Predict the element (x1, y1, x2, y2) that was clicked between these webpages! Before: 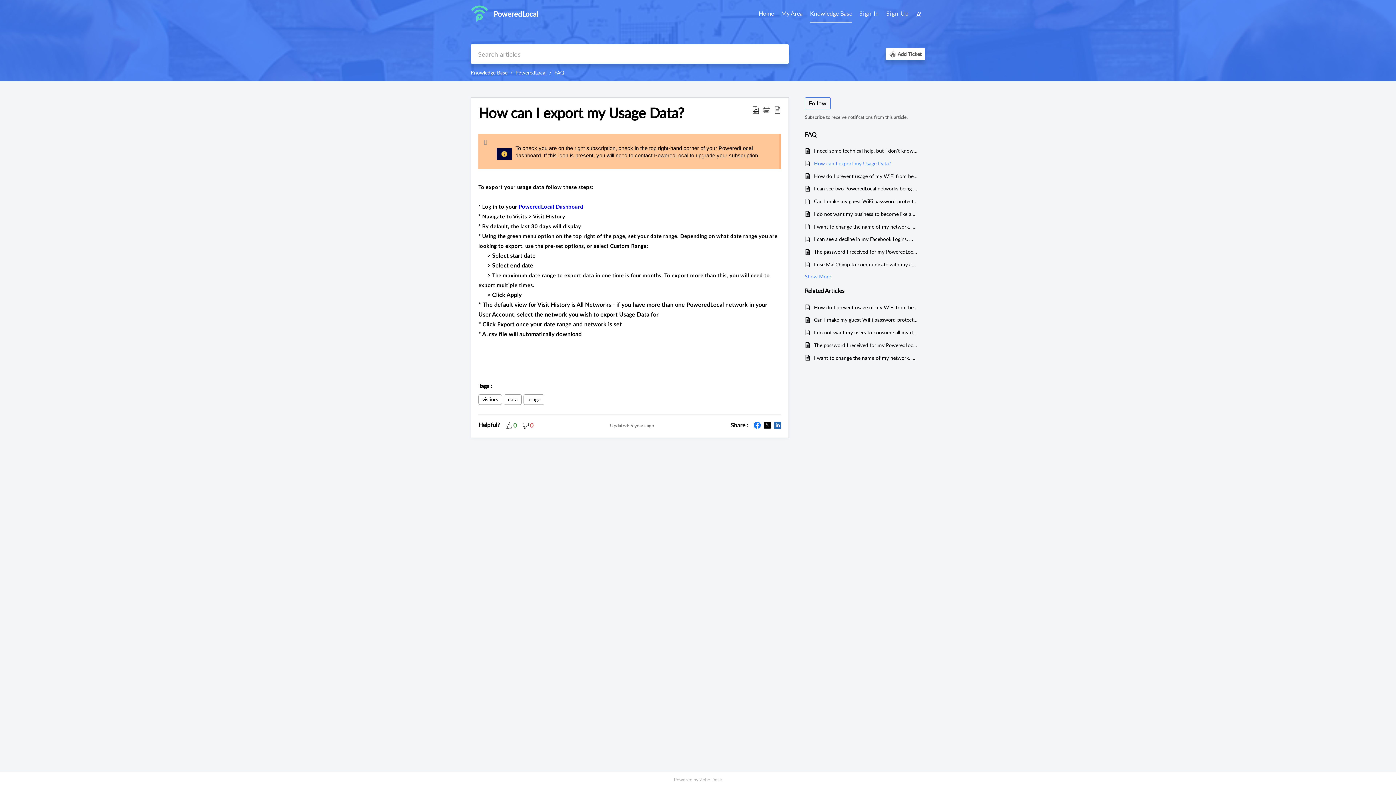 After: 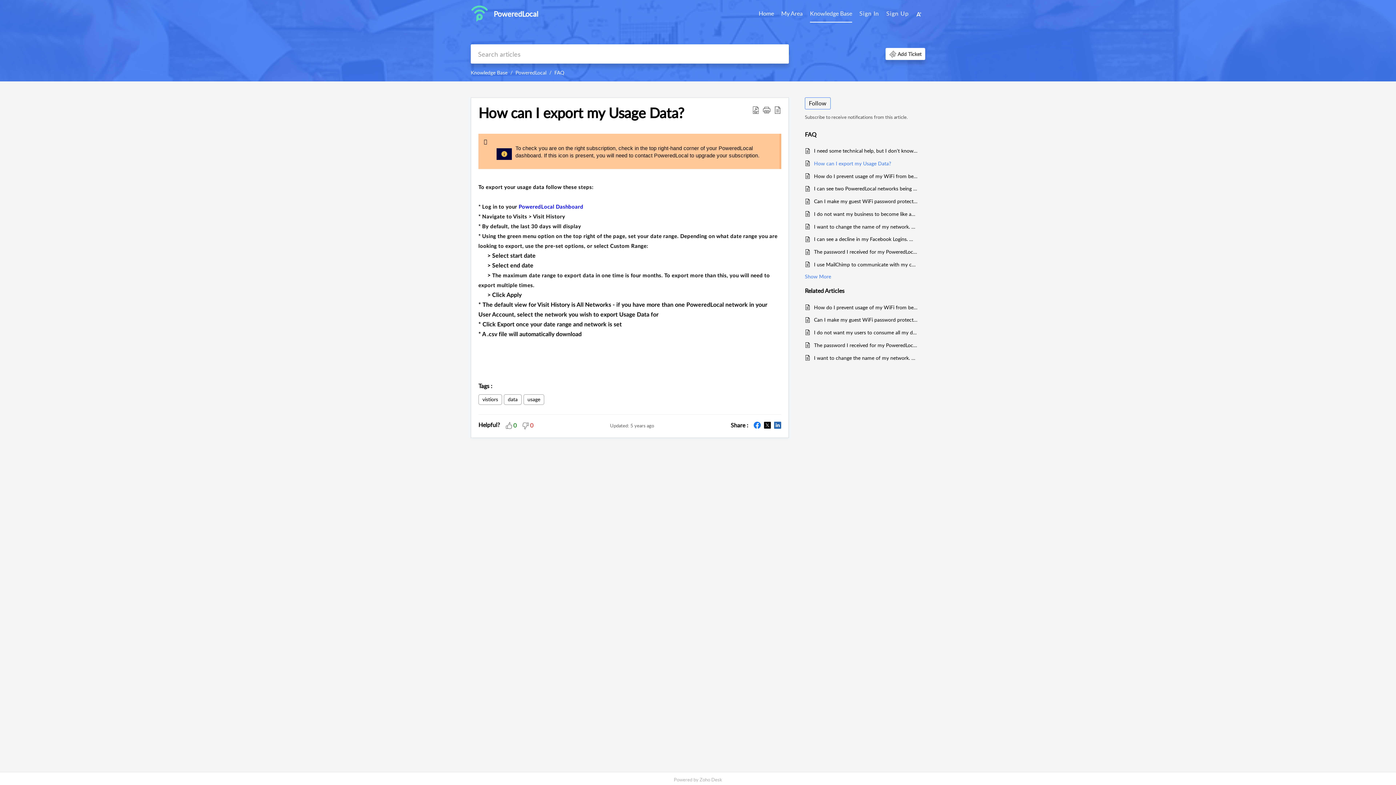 Action: label: How can I export my Usage Data? bbox: (814, 159, 918, 167)